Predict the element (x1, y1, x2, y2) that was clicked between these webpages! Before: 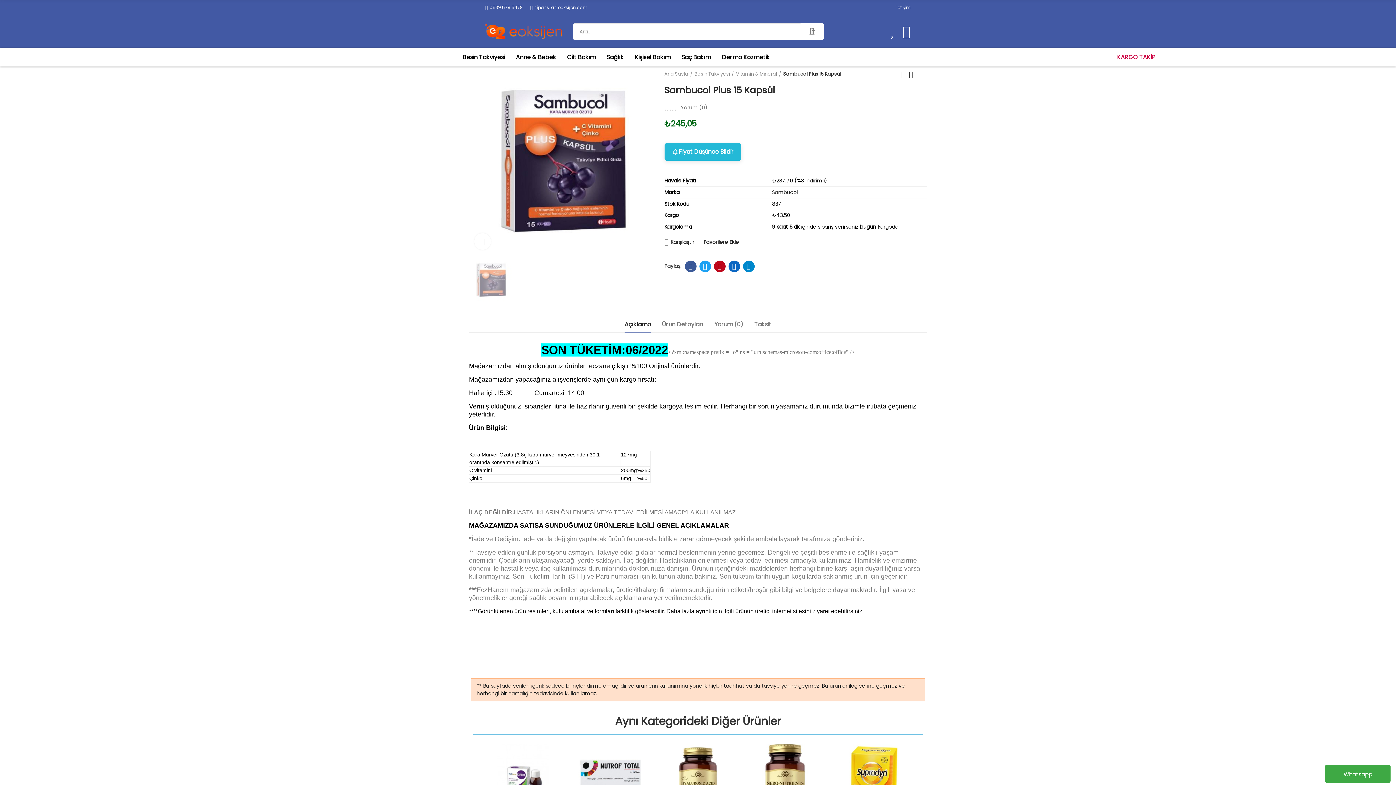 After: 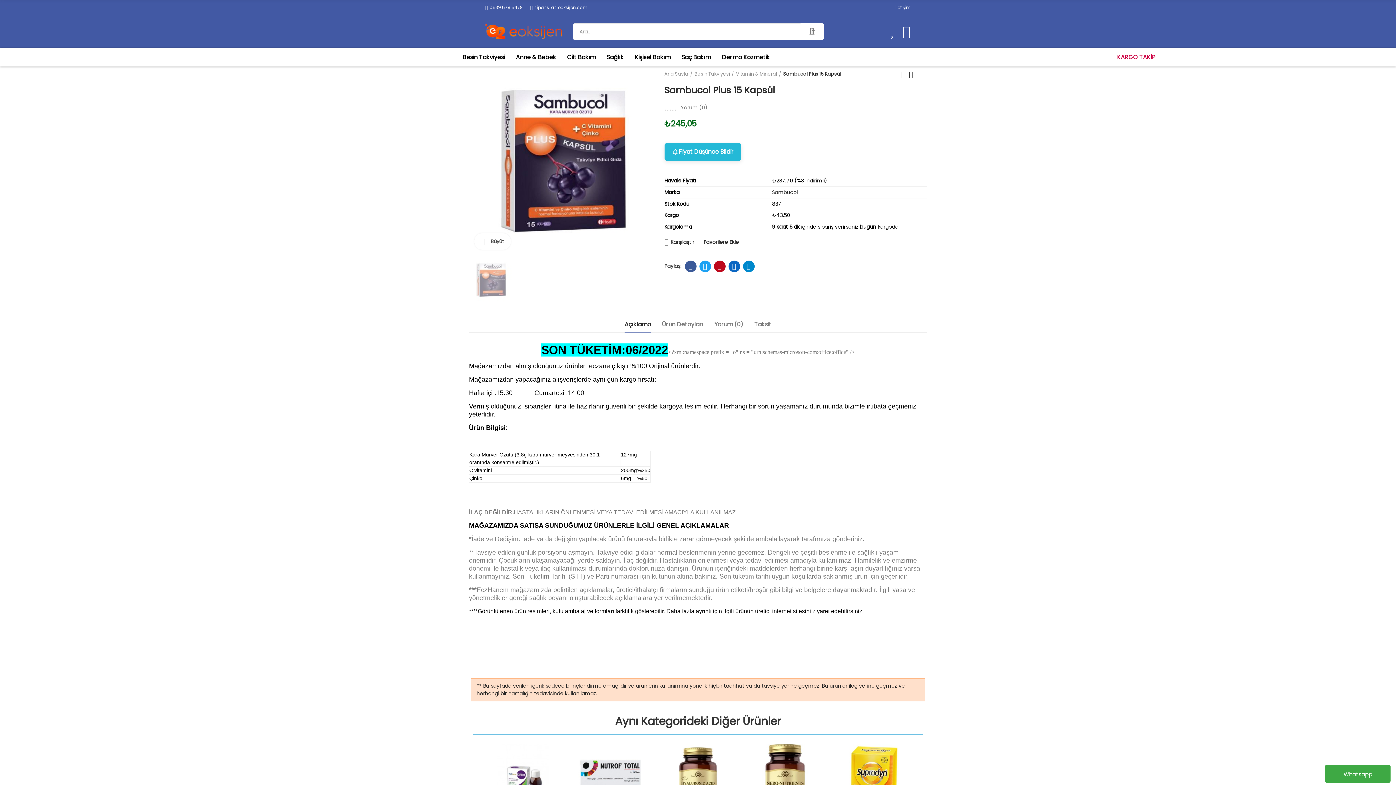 Action: bbox: (474, 233, 490, 249) label: Büyüt